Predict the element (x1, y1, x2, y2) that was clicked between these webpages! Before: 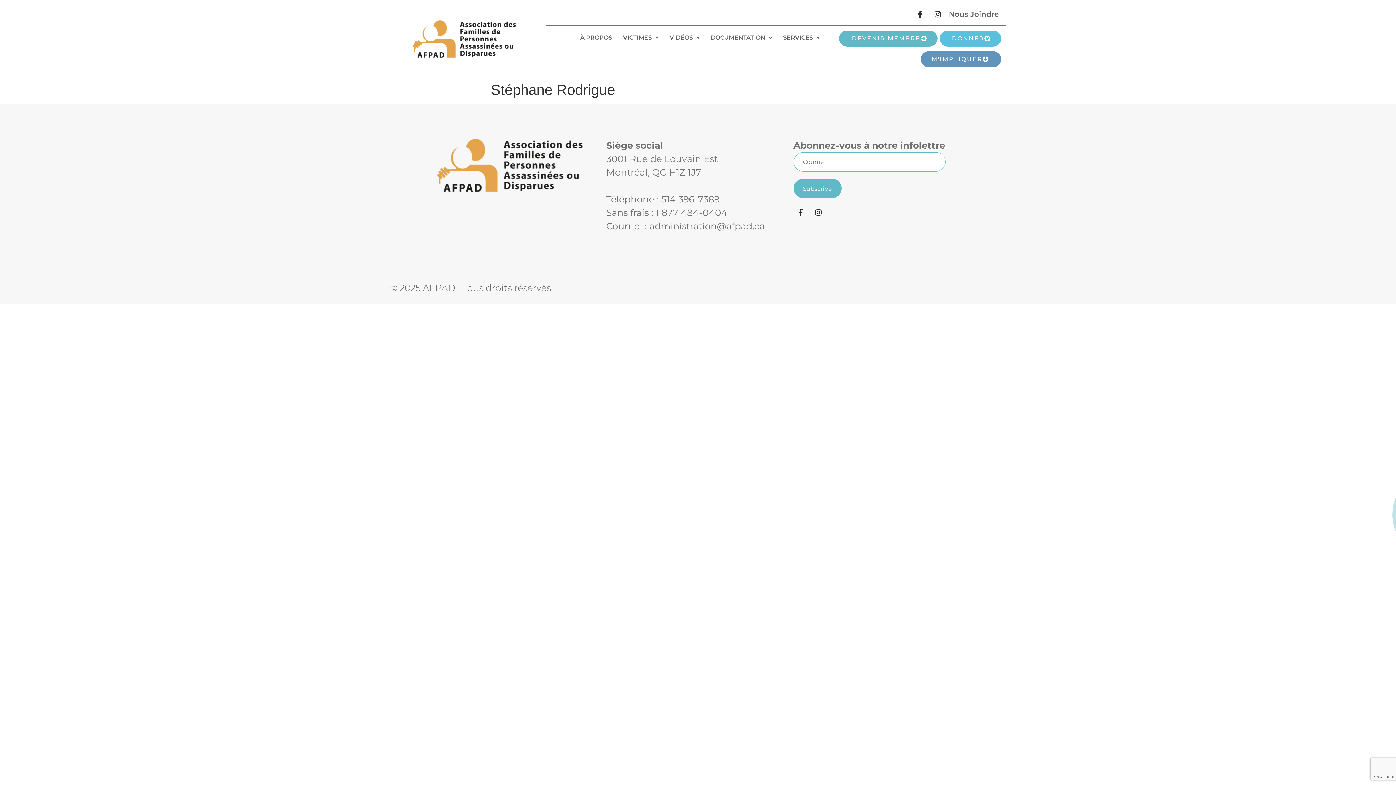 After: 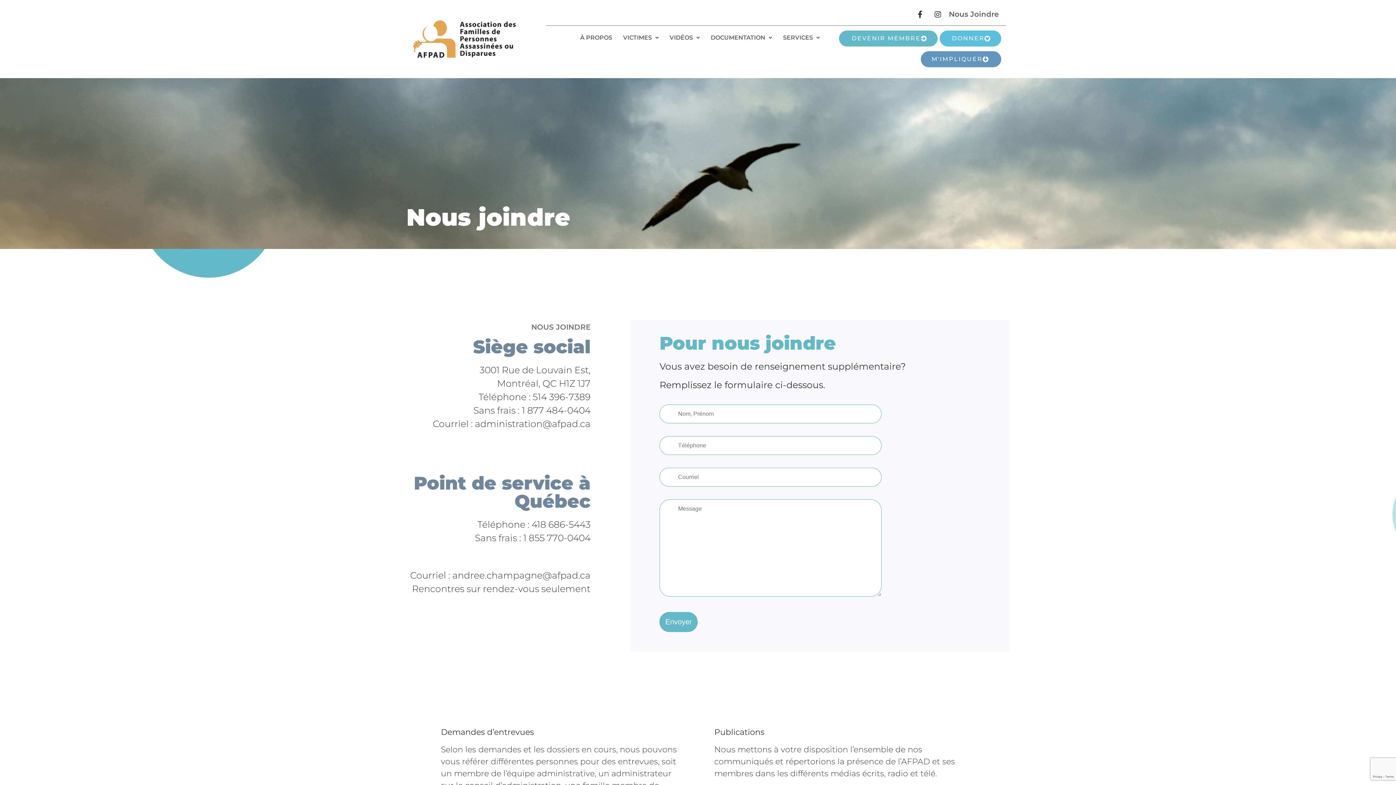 Action: label: Nous Joindre bbox: (949, 9, 998, 18)